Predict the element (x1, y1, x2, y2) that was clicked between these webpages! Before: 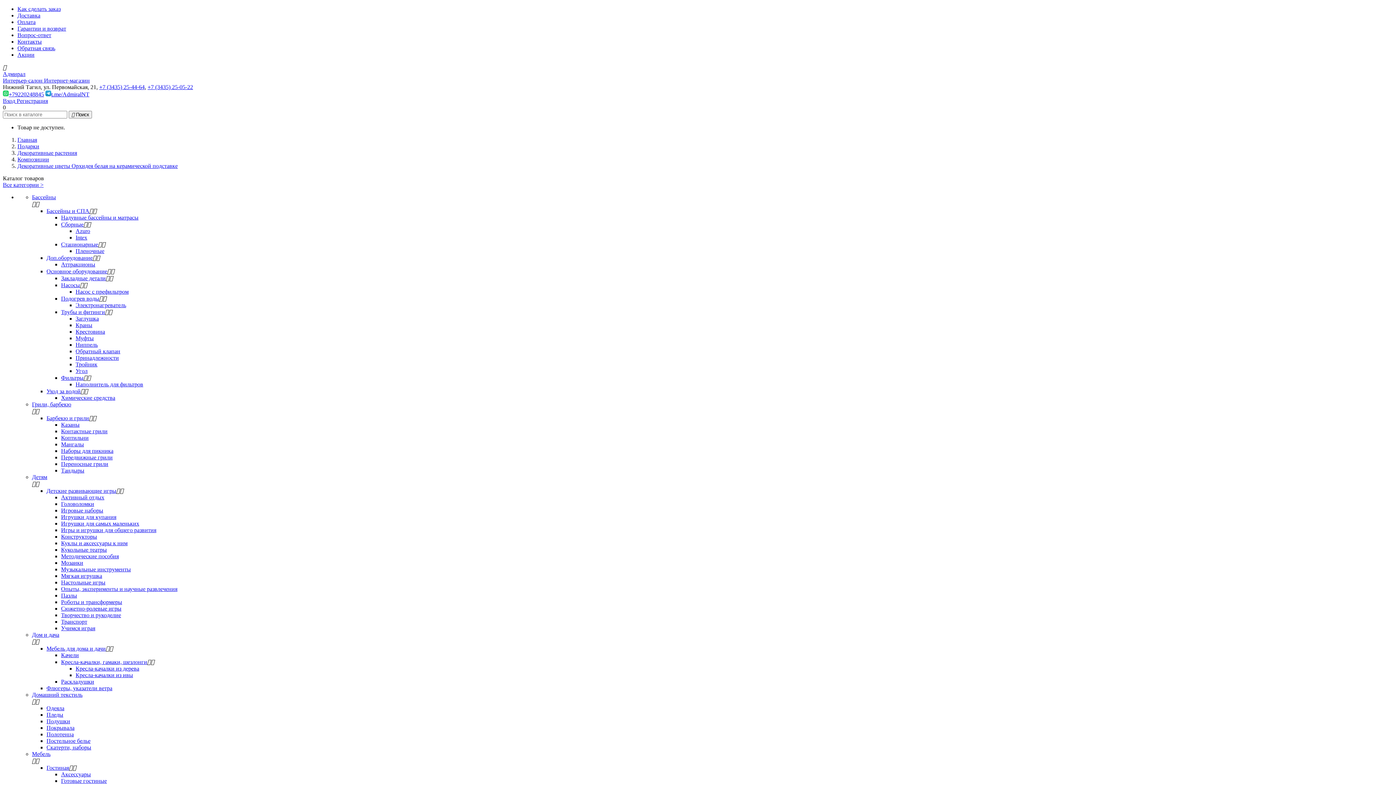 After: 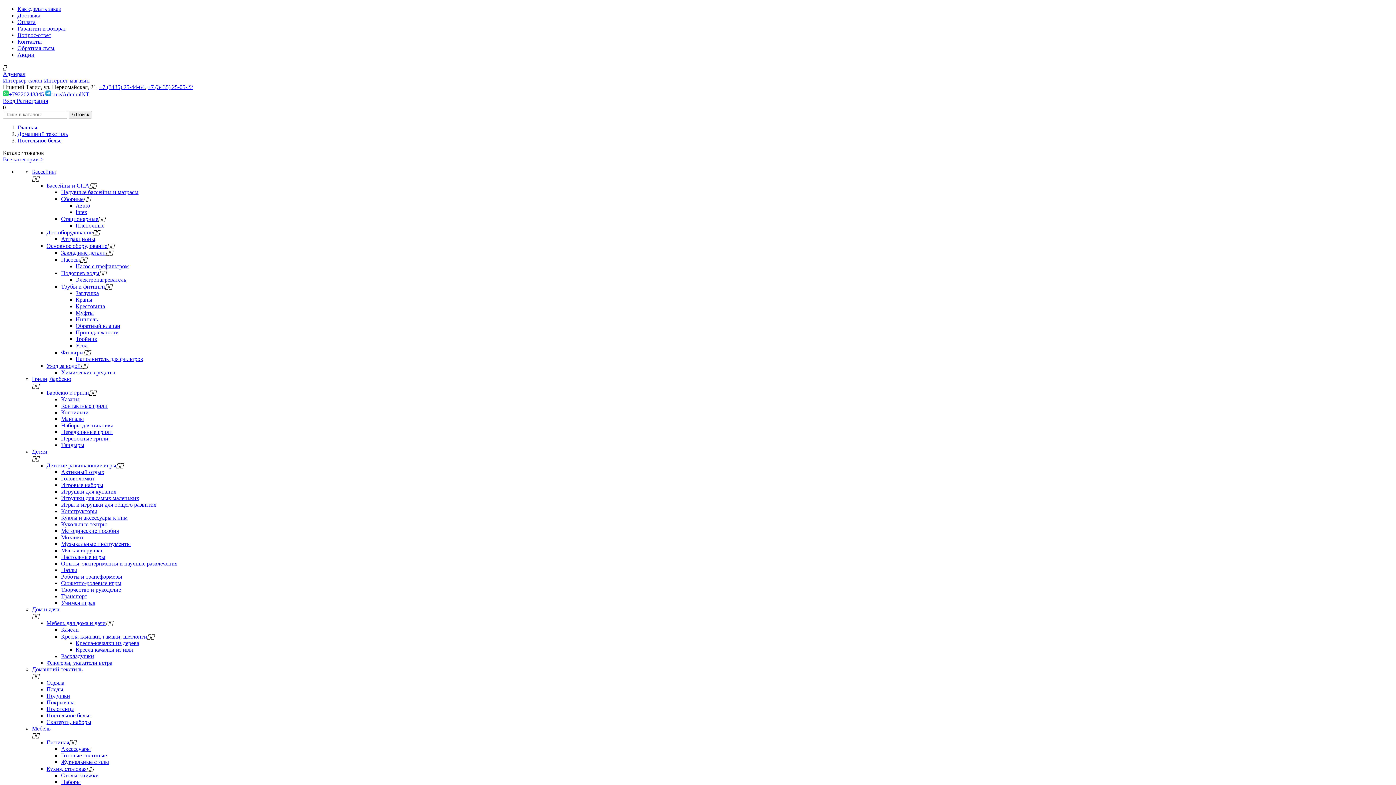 Action: label: Постельное белье bbox: (46, 738, 90, 744)